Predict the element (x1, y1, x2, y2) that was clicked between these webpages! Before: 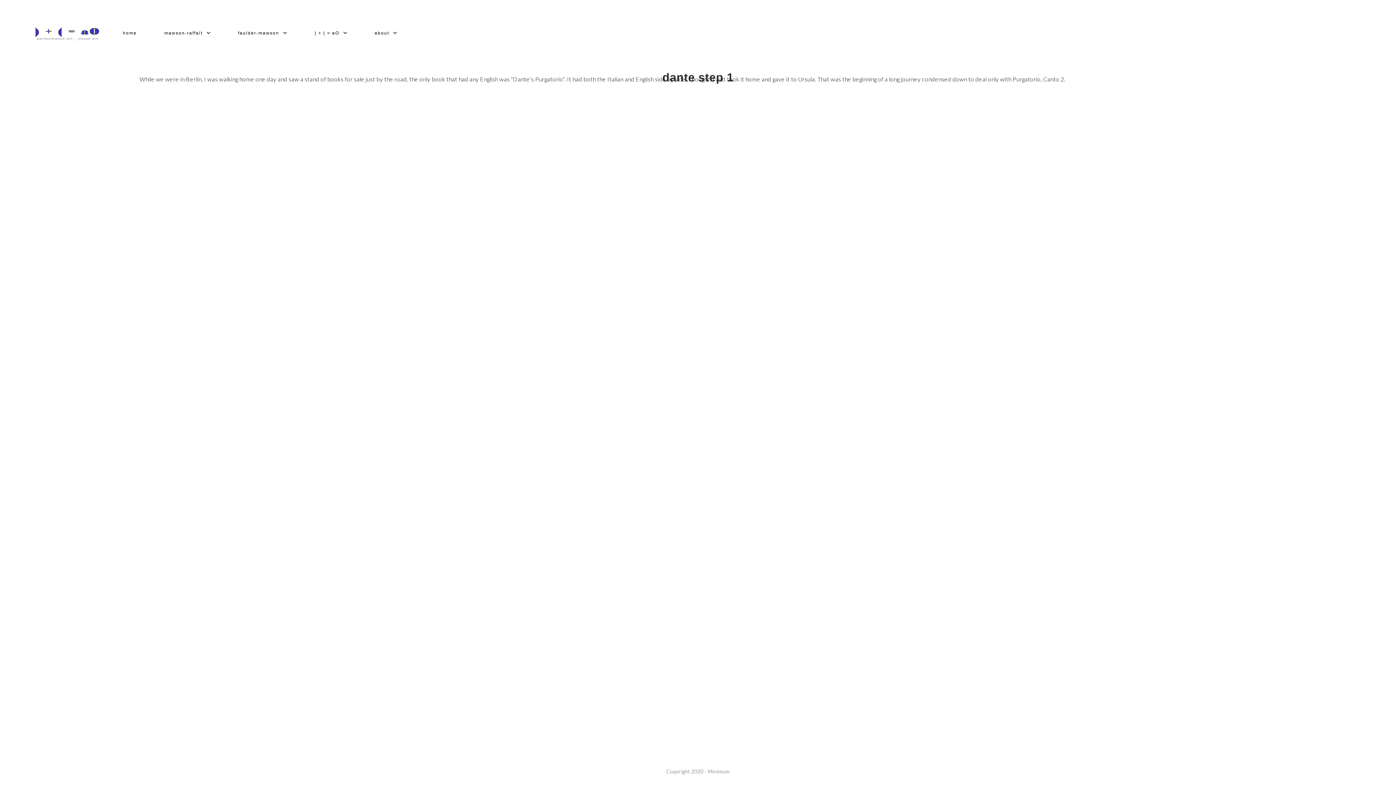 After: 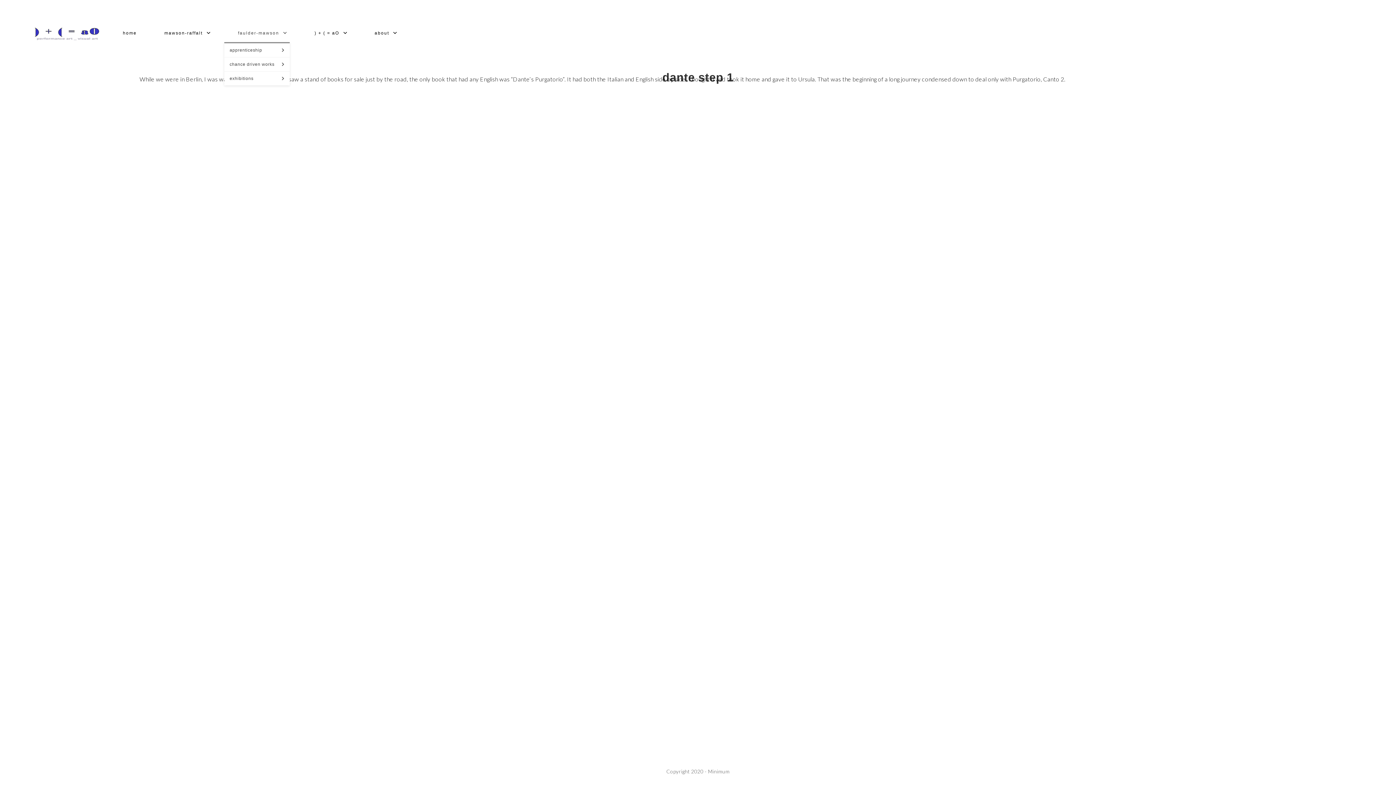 Action: label: faulder-mawson  bbox: (224, 24, 300, 42)